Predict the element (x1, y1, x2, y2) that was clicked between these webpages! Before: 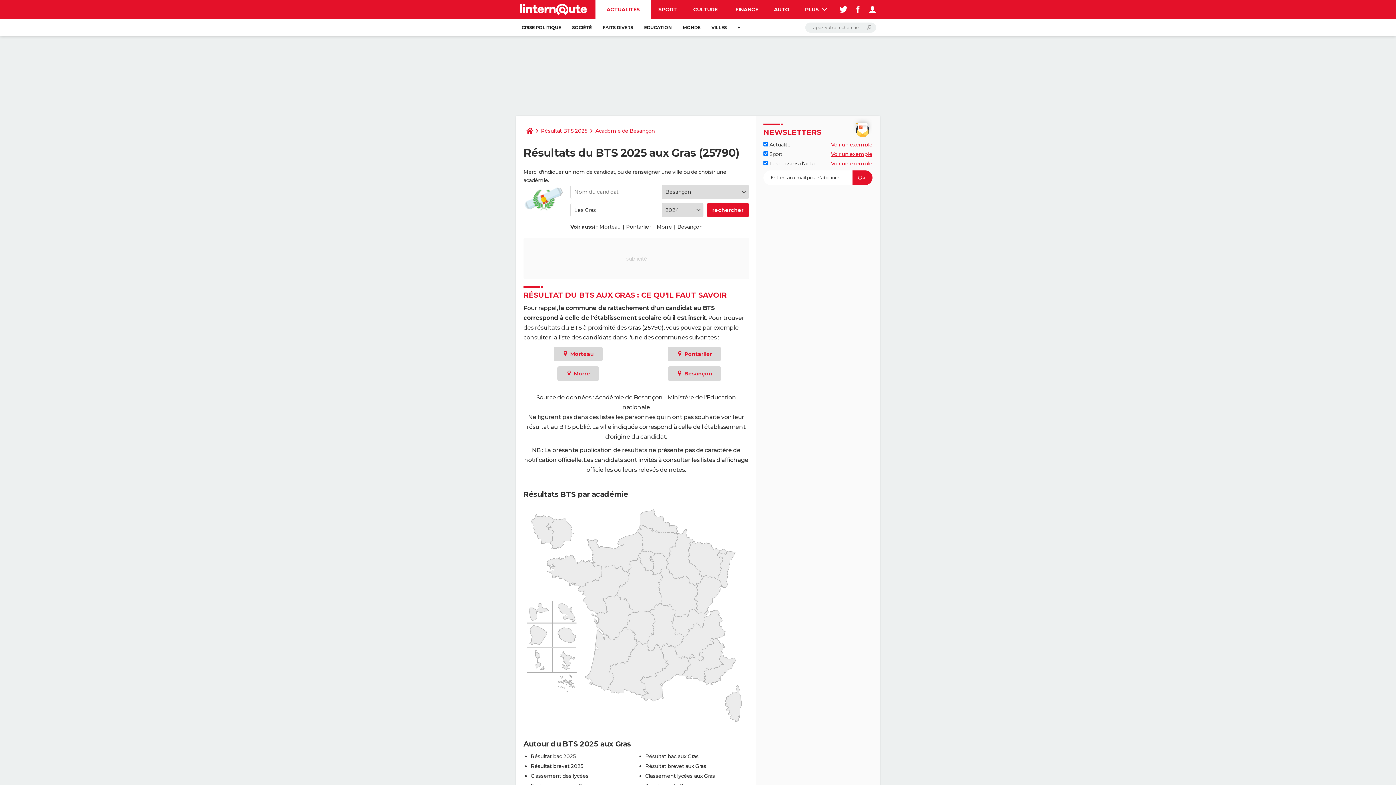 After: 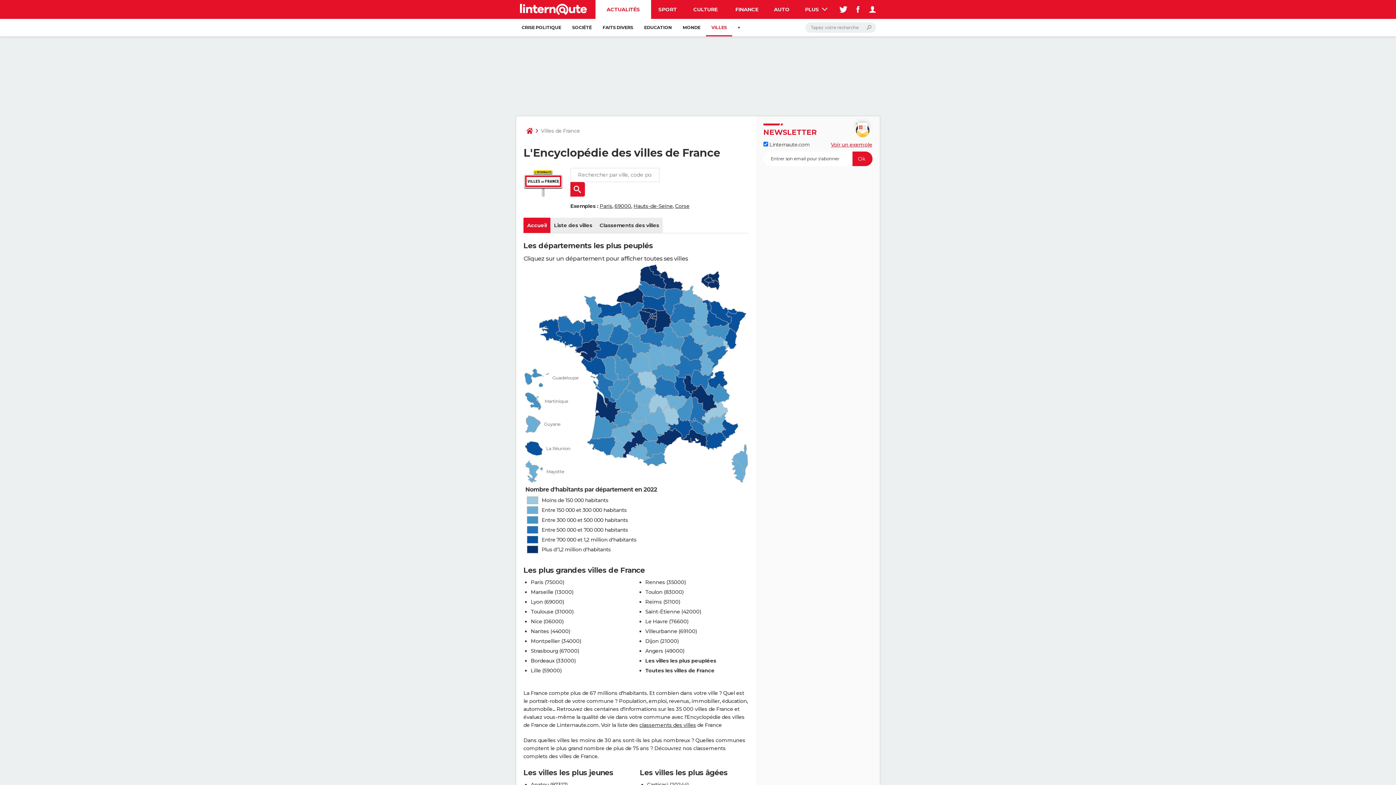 Action: bbox: (706, 18, 732, 36) label: VILLES